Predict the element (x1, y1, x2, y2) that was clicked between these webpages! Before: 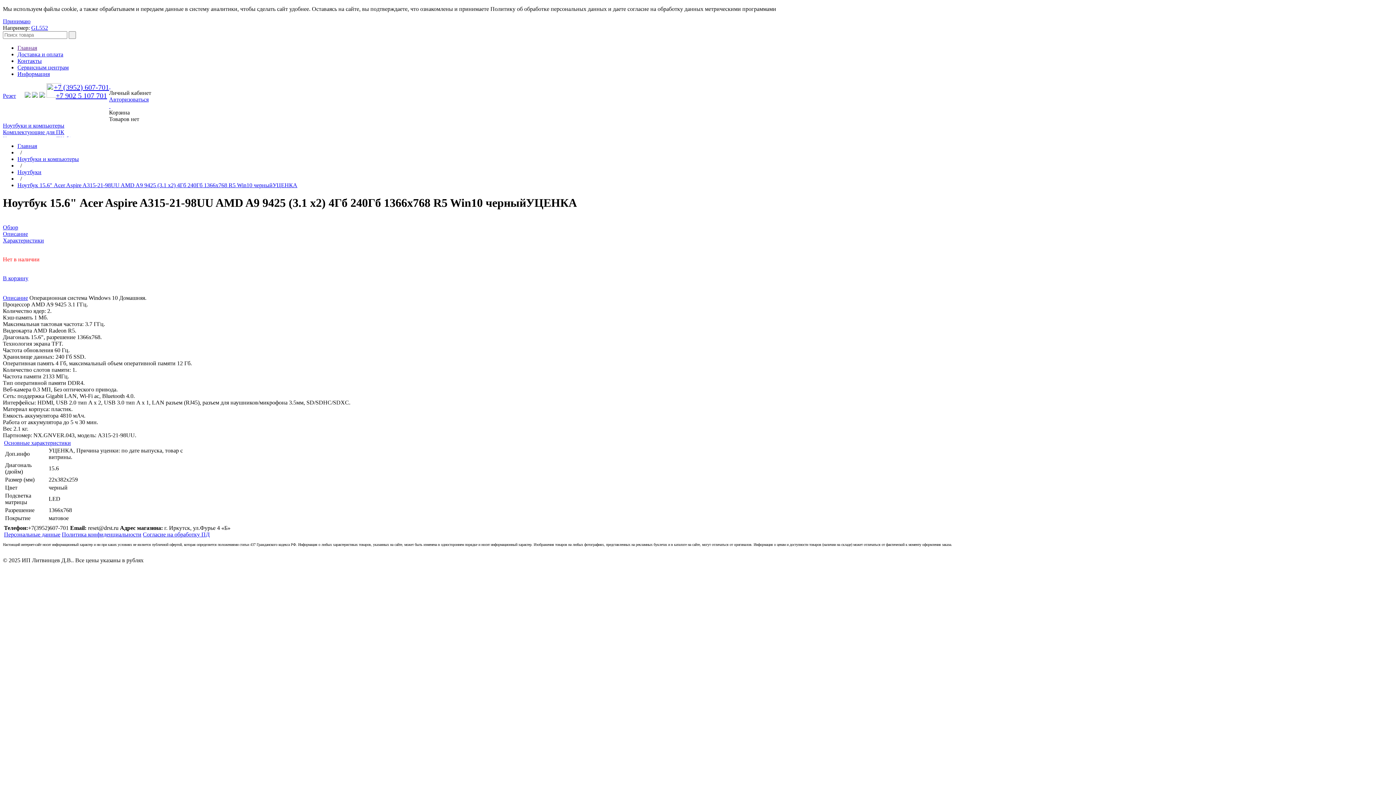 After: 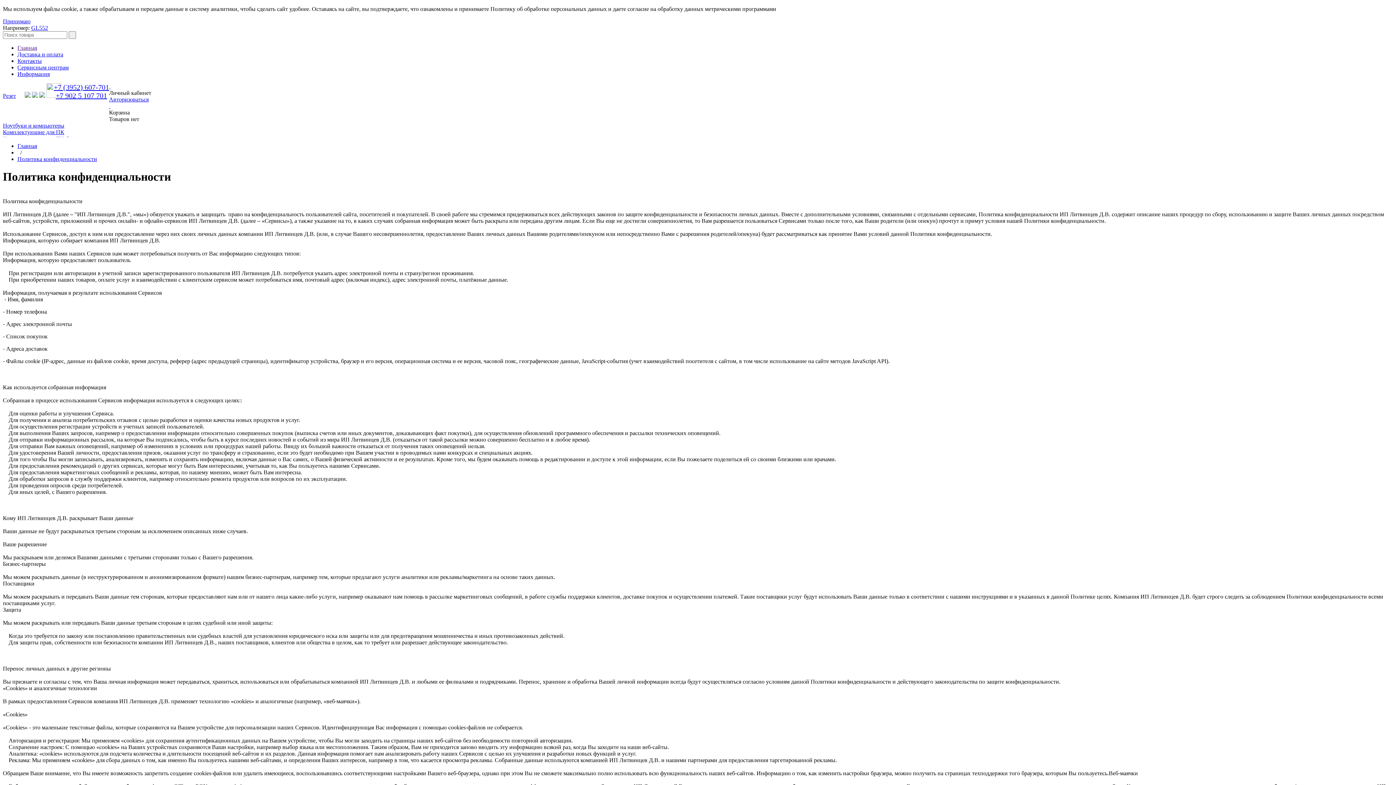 Action: label: Политика конфиденциальности bbox: (61, 531, 141, 537)